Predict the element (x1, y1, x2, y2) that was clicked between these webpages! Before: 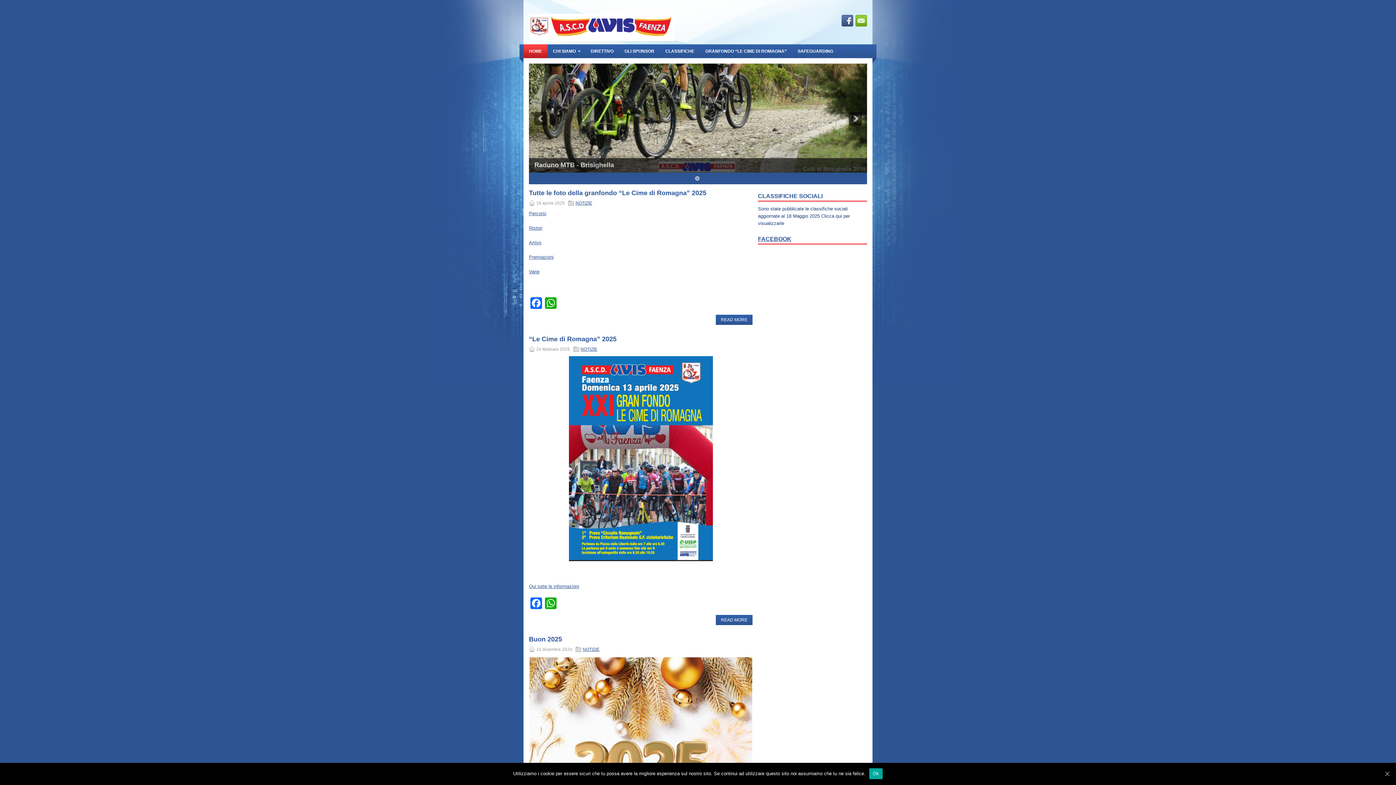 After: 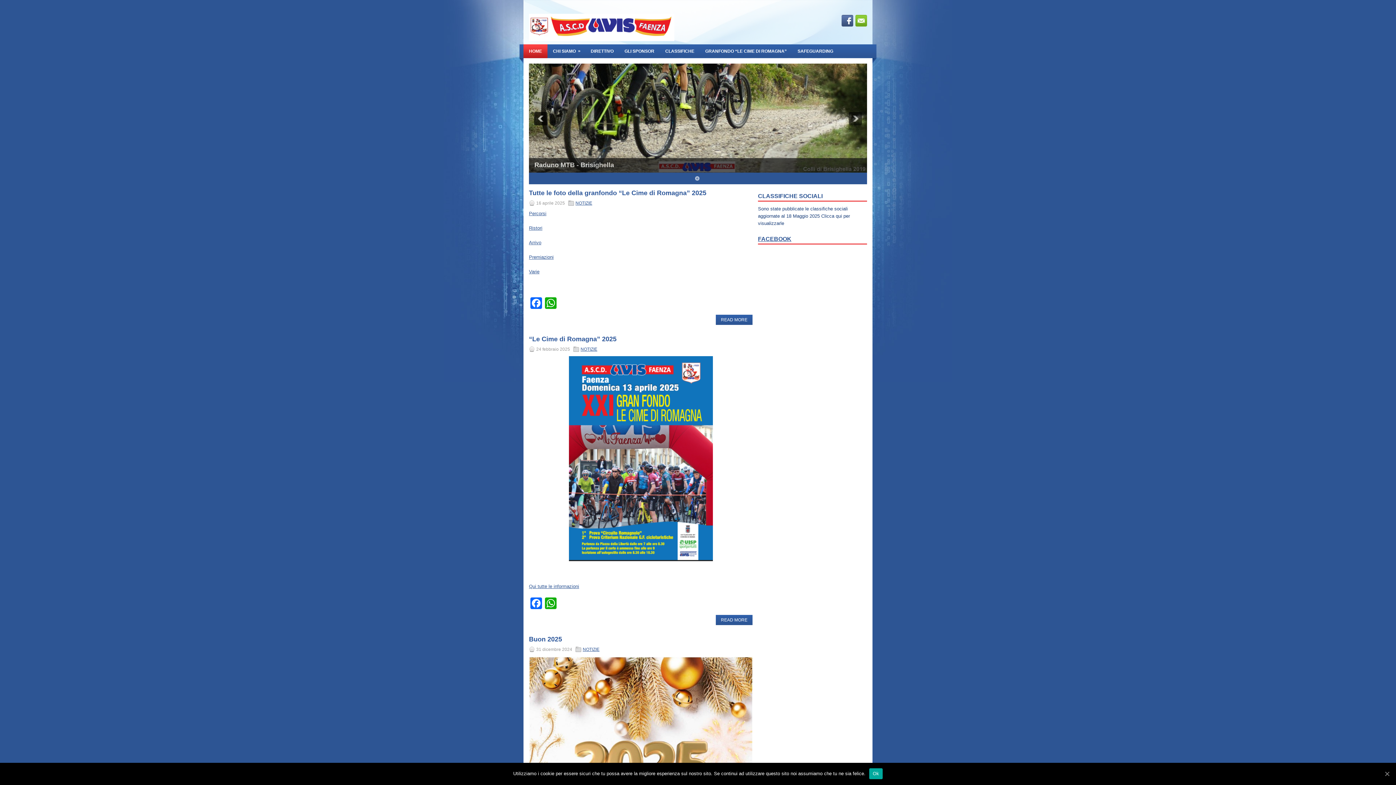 Action: bbox: (534, 112, 547, 125)